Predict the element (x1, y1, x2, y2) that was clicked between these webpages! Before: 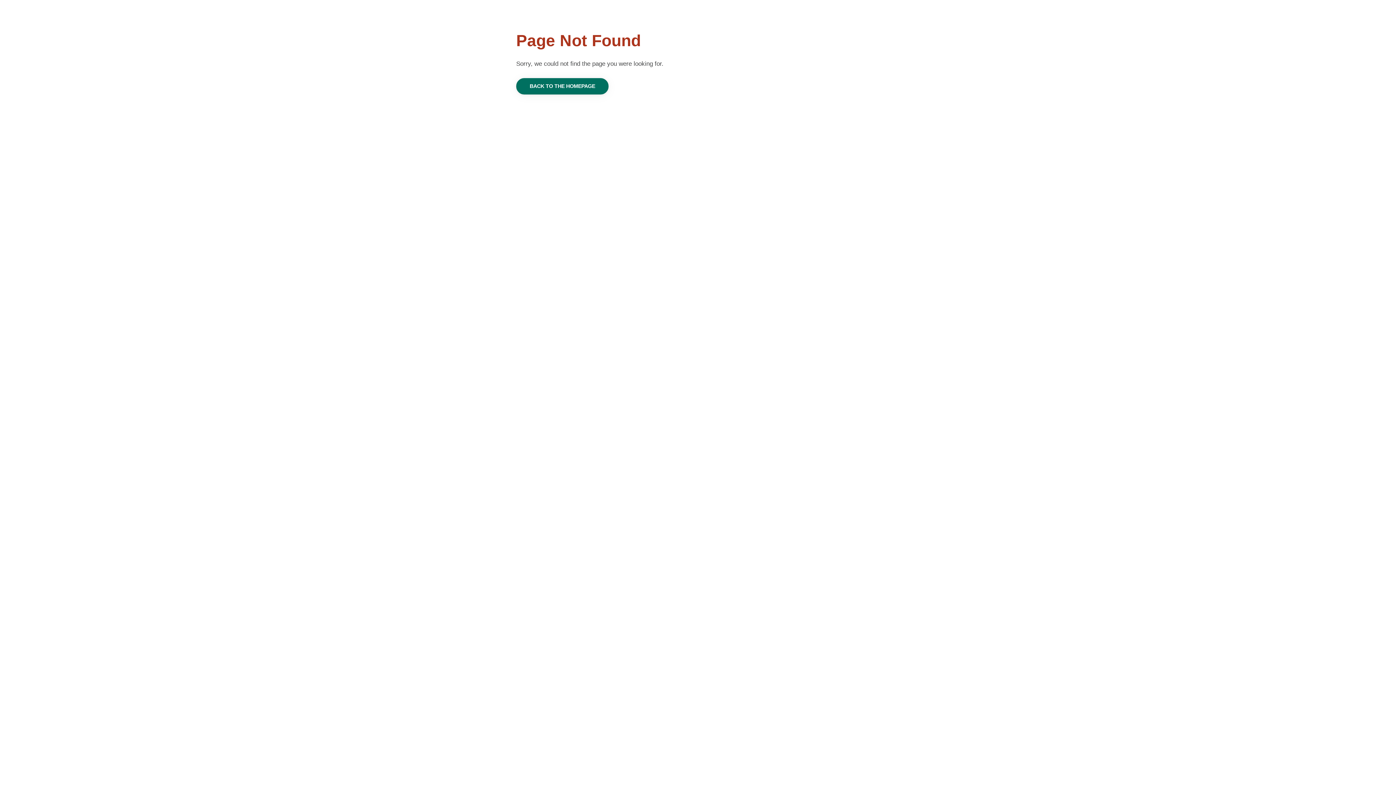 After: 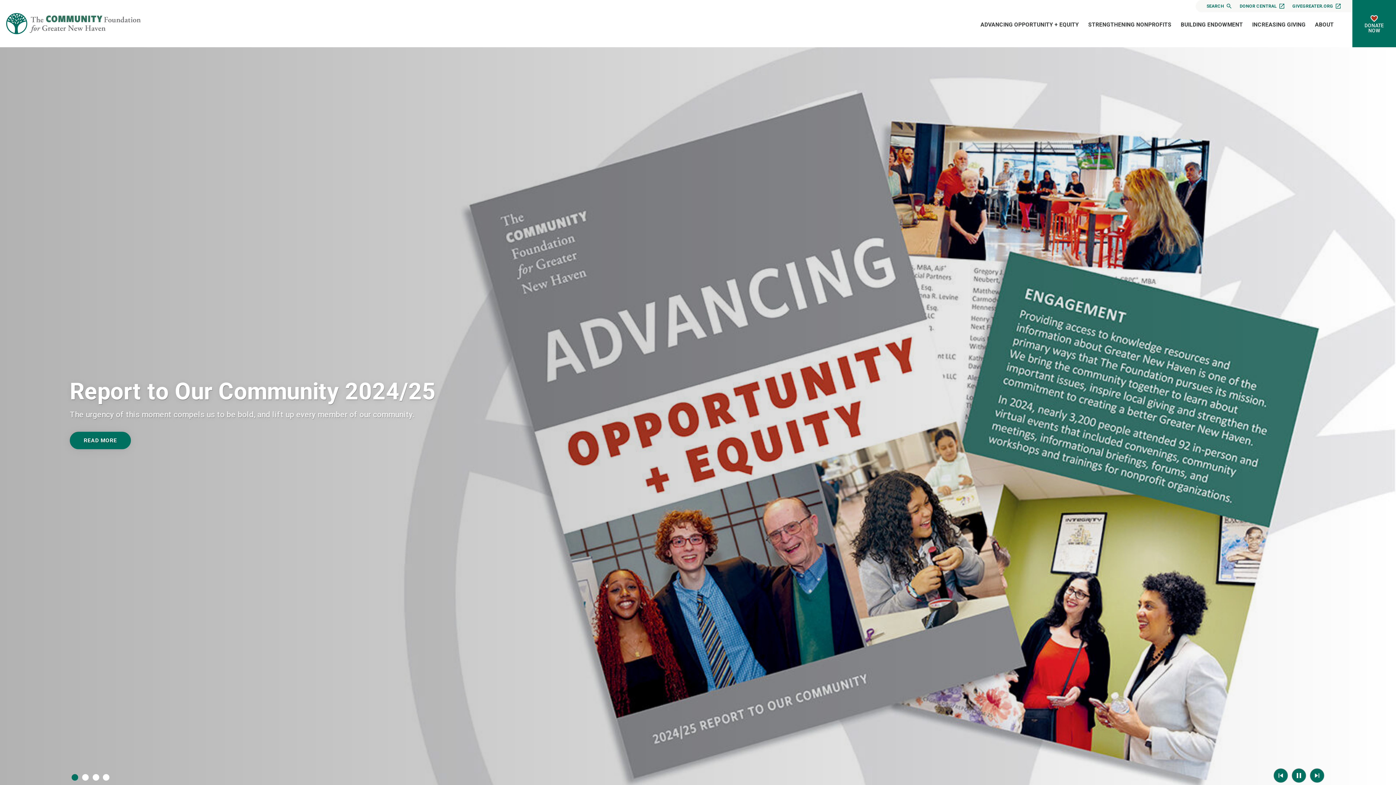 Action: label: BACK TO THE HOMEPAGE bbox: (516, 78, 608, 94)